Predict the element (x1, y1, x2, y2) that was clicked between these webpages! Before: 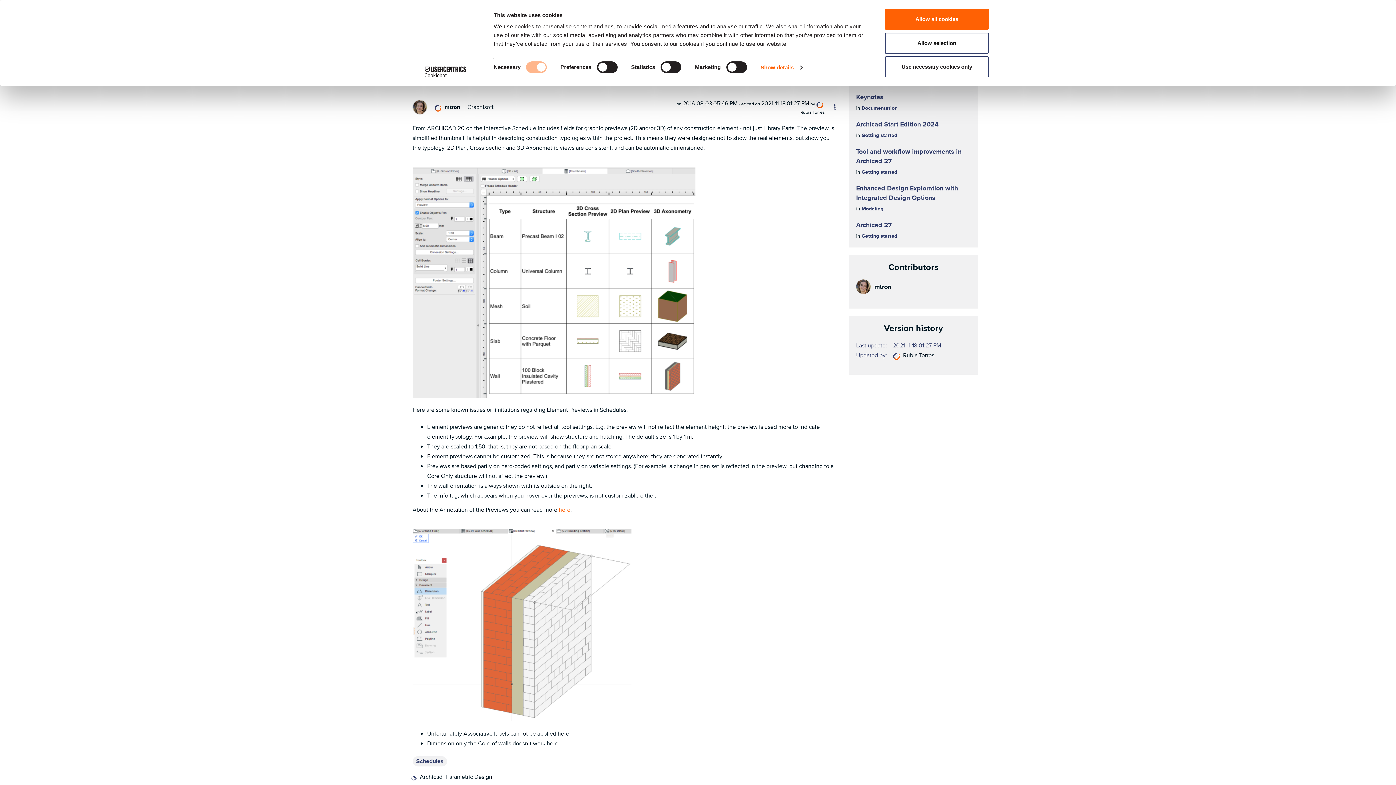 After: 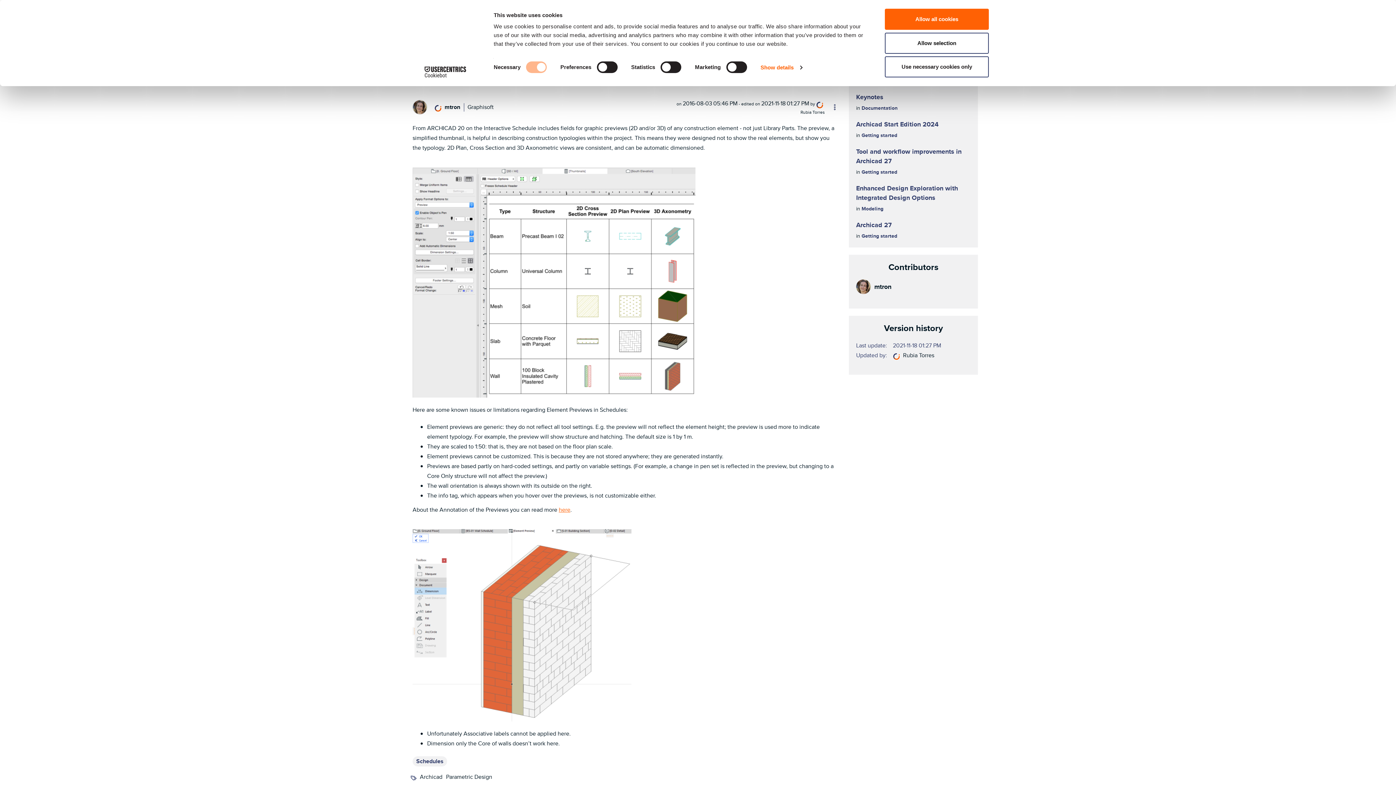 Action: bbox: (558, 505, 570, 514) label: here